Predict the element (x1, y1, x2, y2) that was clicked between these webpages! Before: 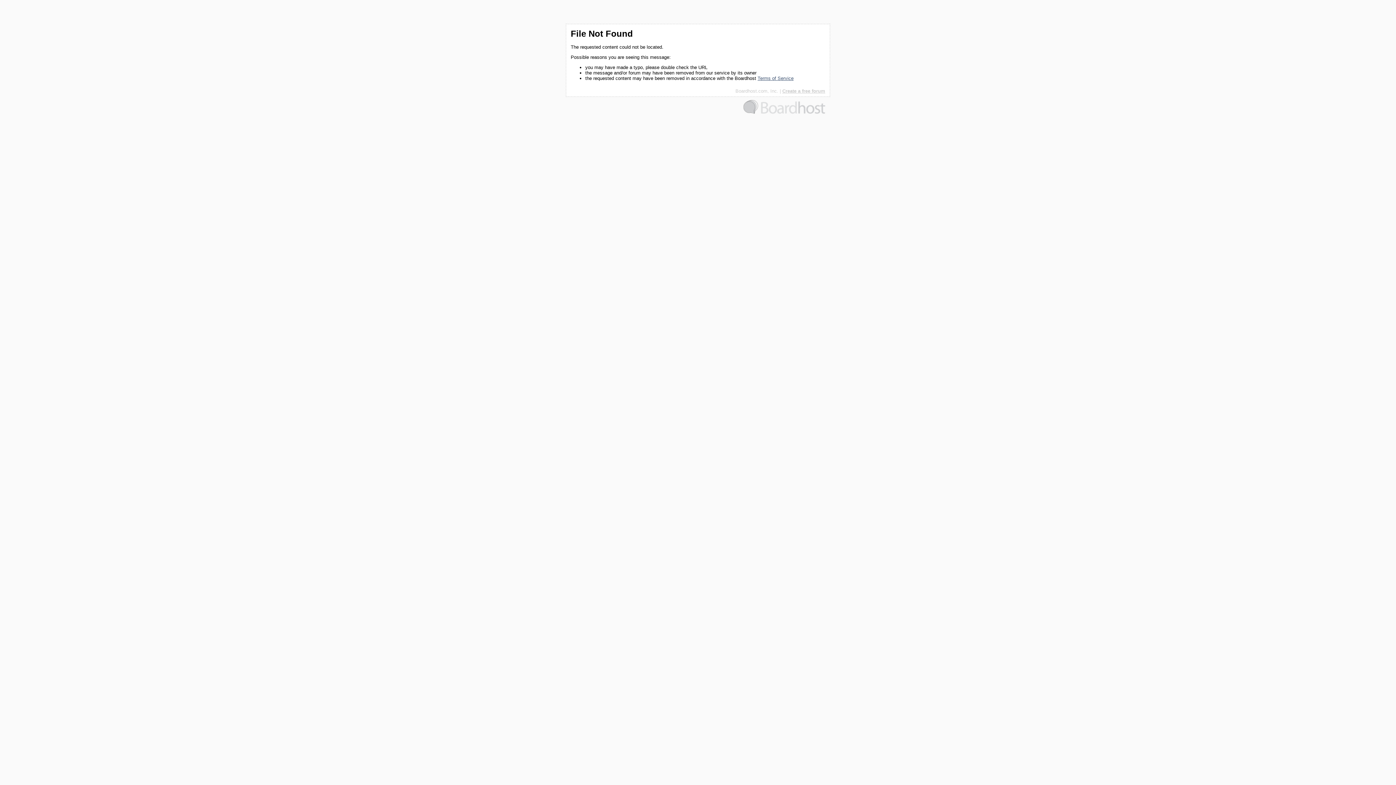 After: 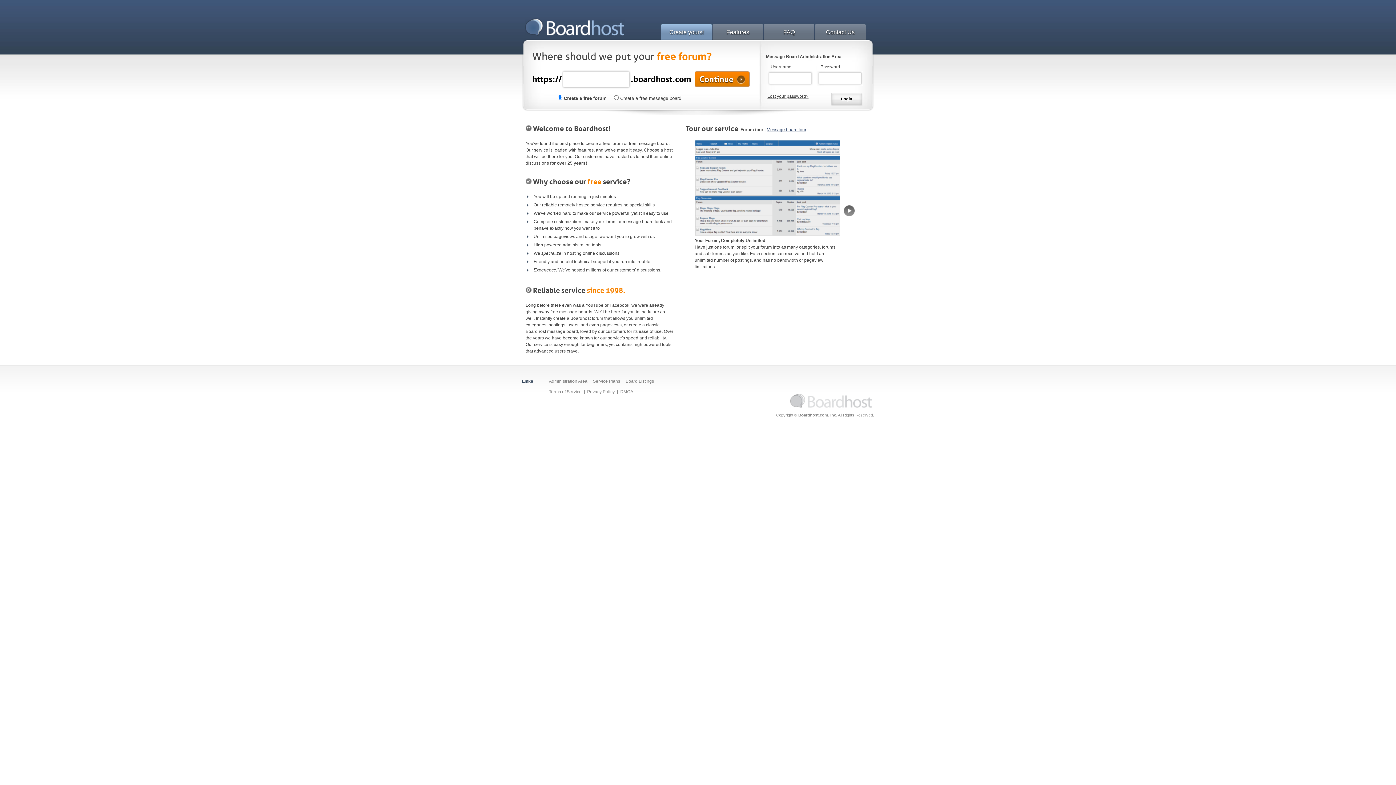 Action: bbox: (743, 109, 825, 115)